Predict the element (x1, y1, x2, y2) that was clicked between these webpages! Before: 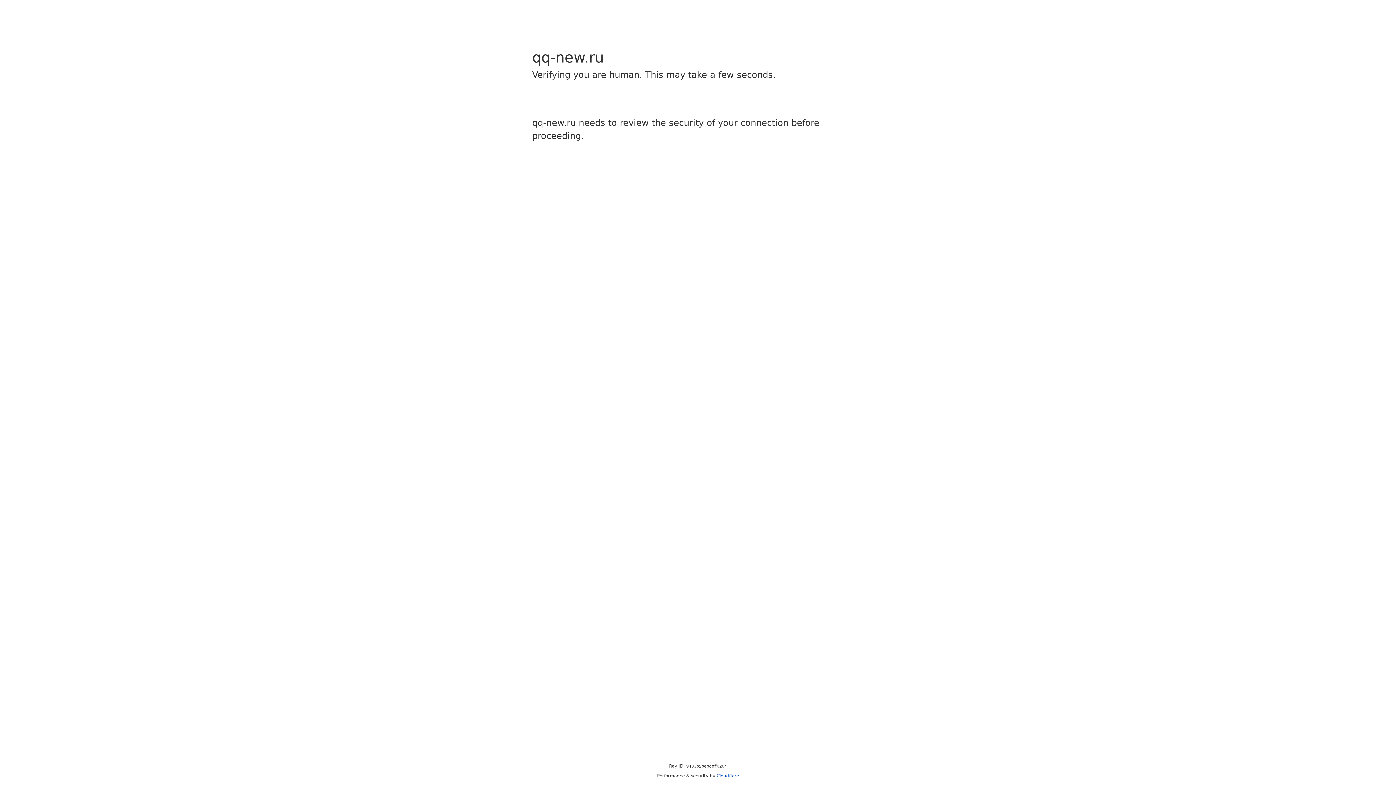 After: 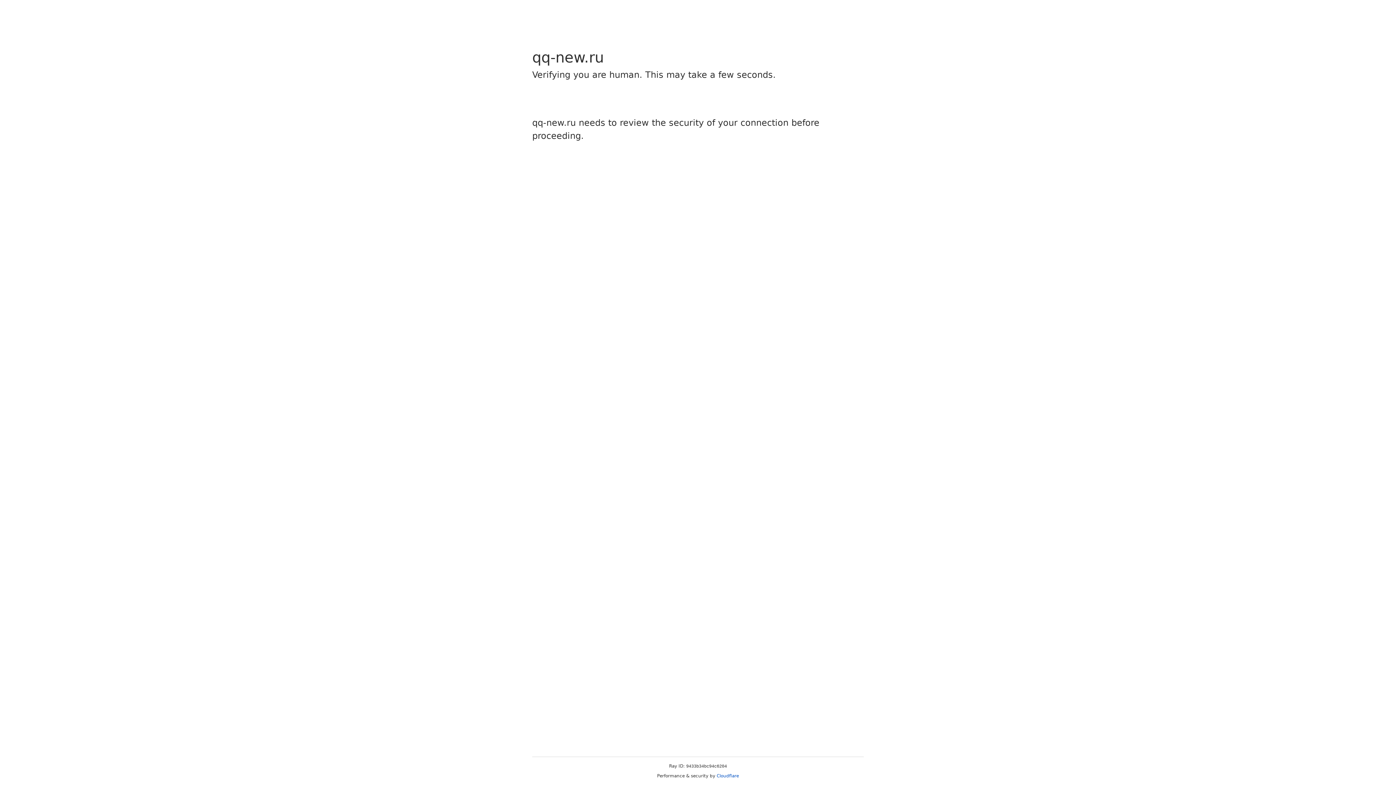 Action: label: Cloudflare bbox: (716, 773, 739, 778)